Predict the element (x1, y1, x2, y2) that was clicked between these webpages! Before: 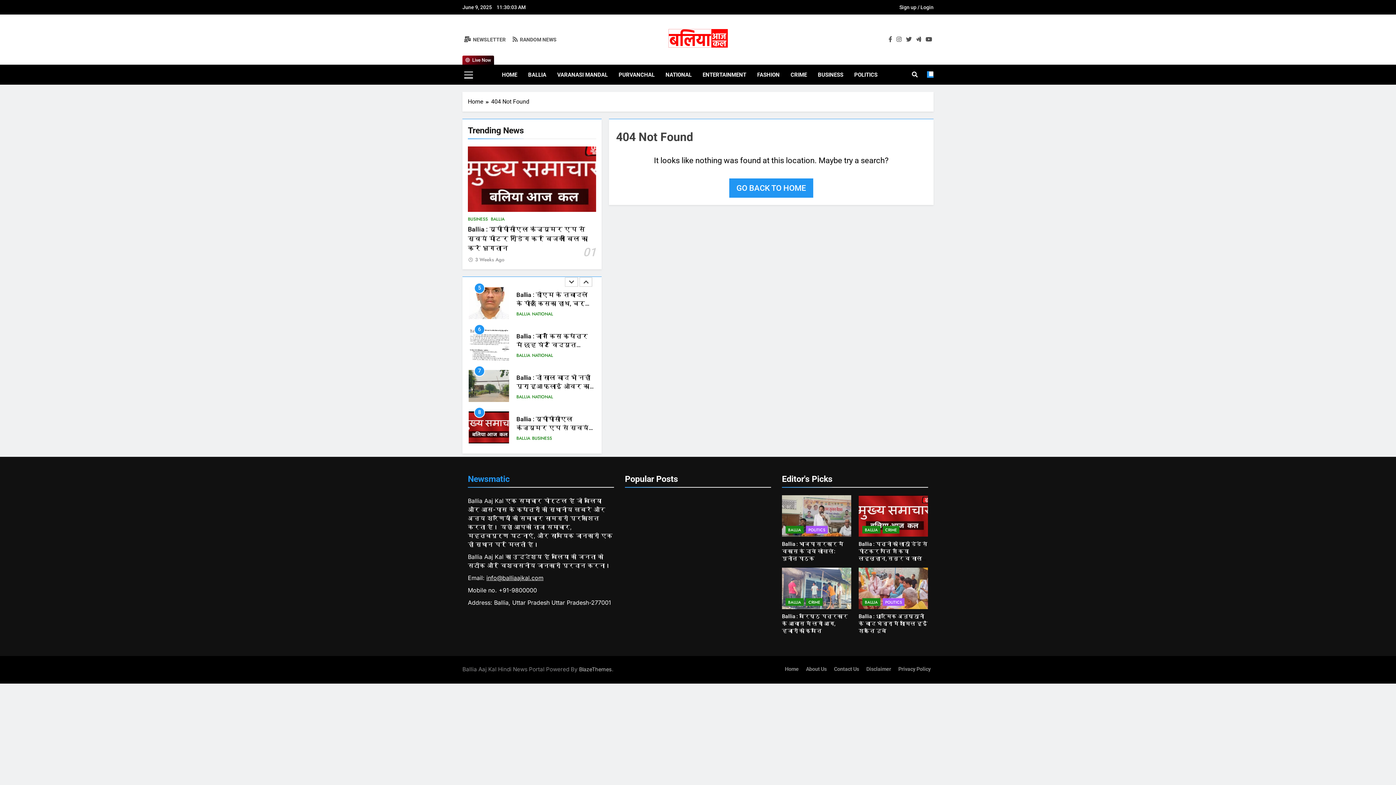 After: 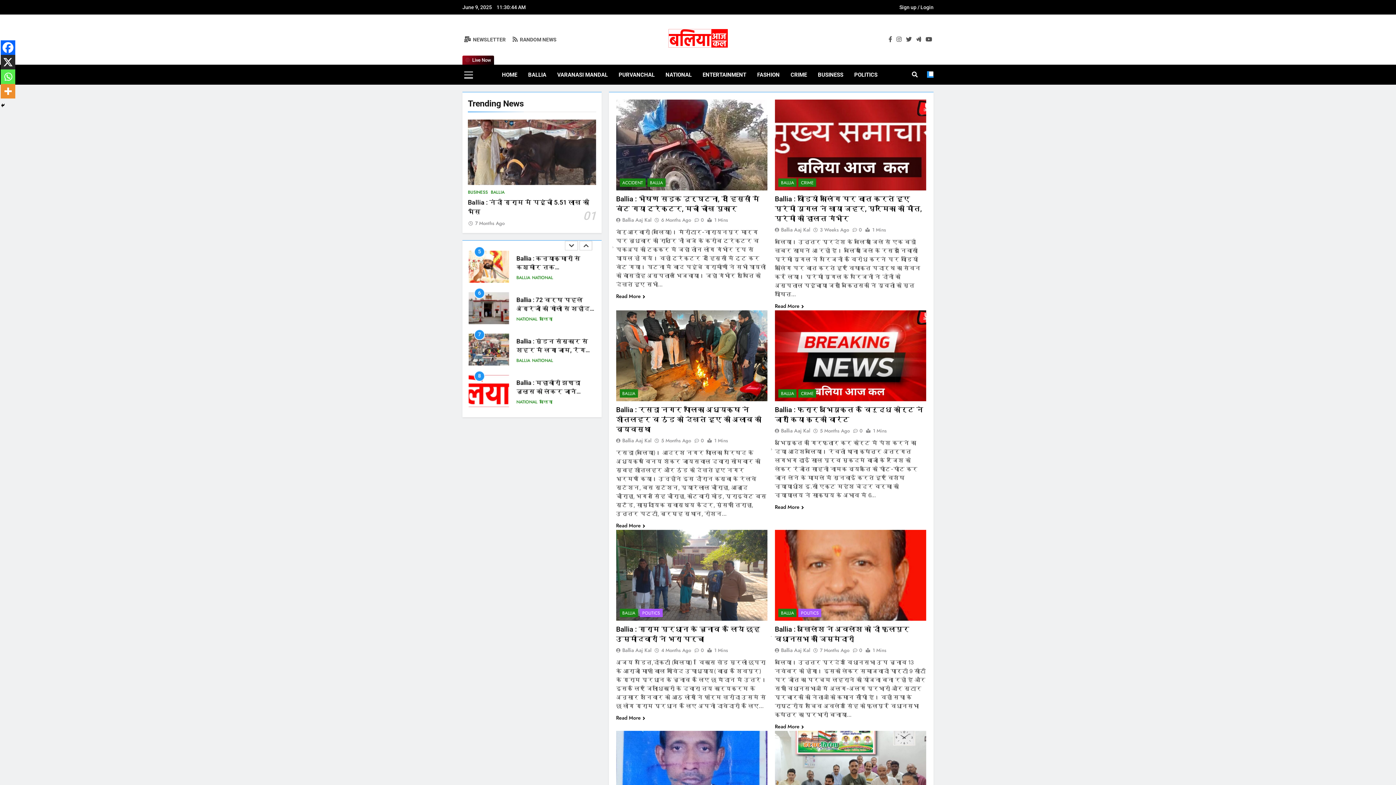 Action: label: RANDOM NEWS bbox: (512, 36, 556, 42)